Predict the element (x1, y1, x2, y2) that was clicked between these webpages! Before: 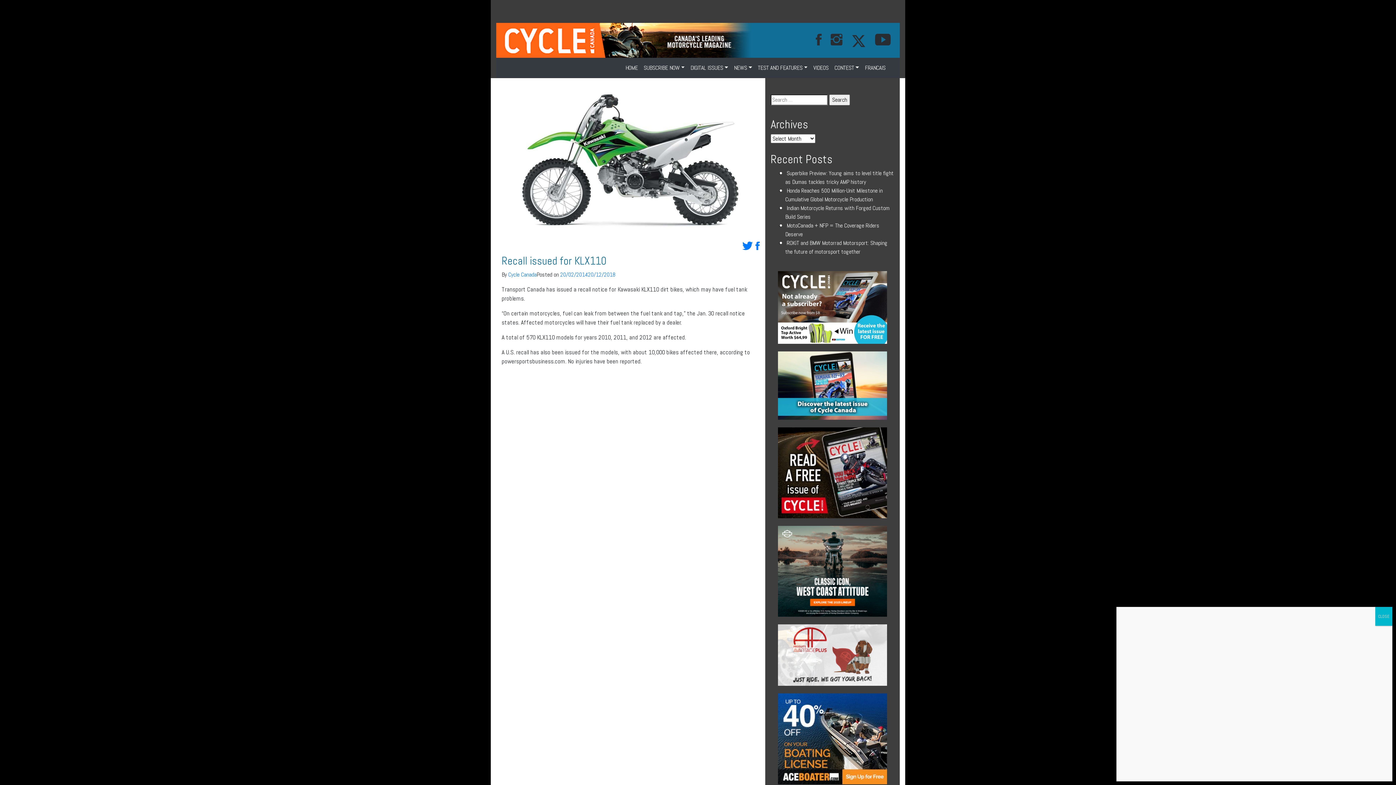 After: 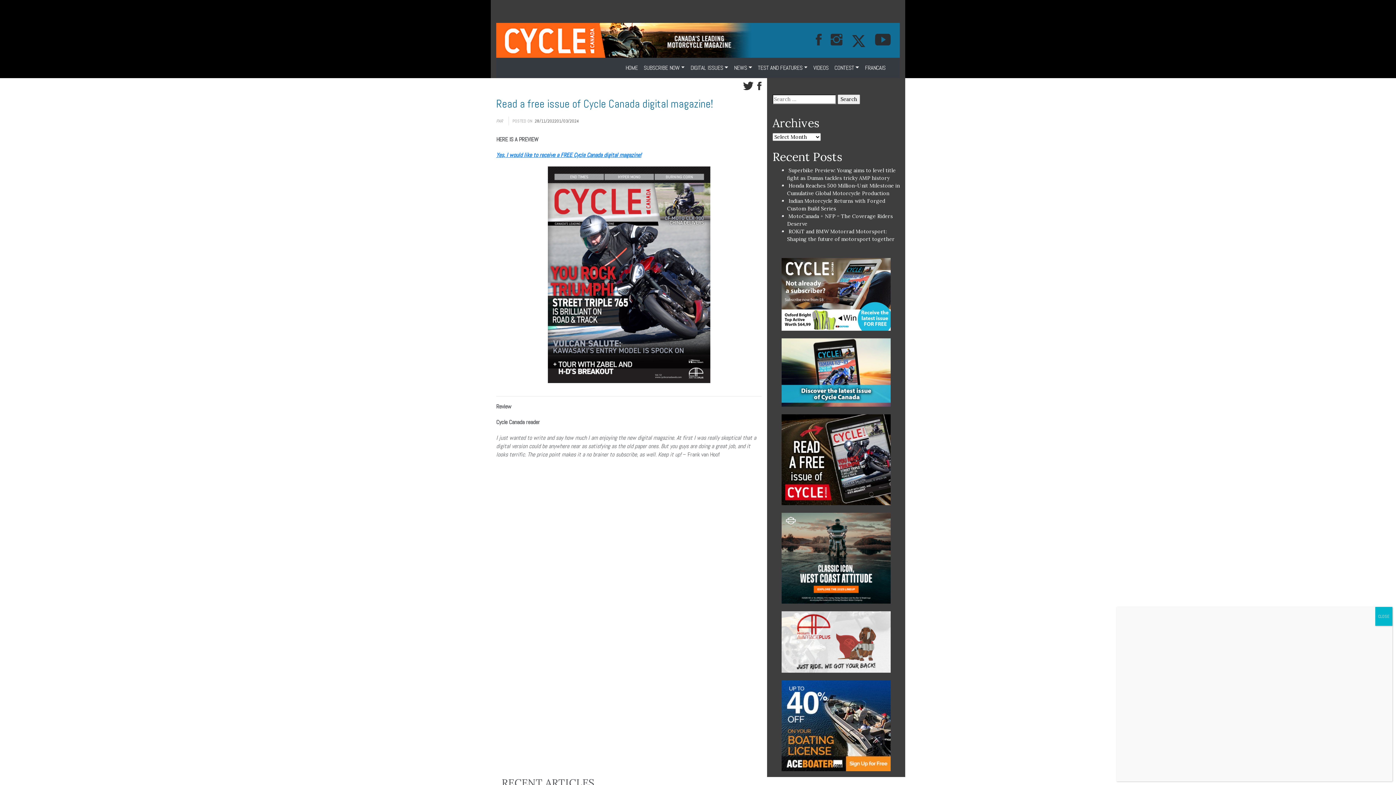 Action: bbox: (778, 467, 887, 475)